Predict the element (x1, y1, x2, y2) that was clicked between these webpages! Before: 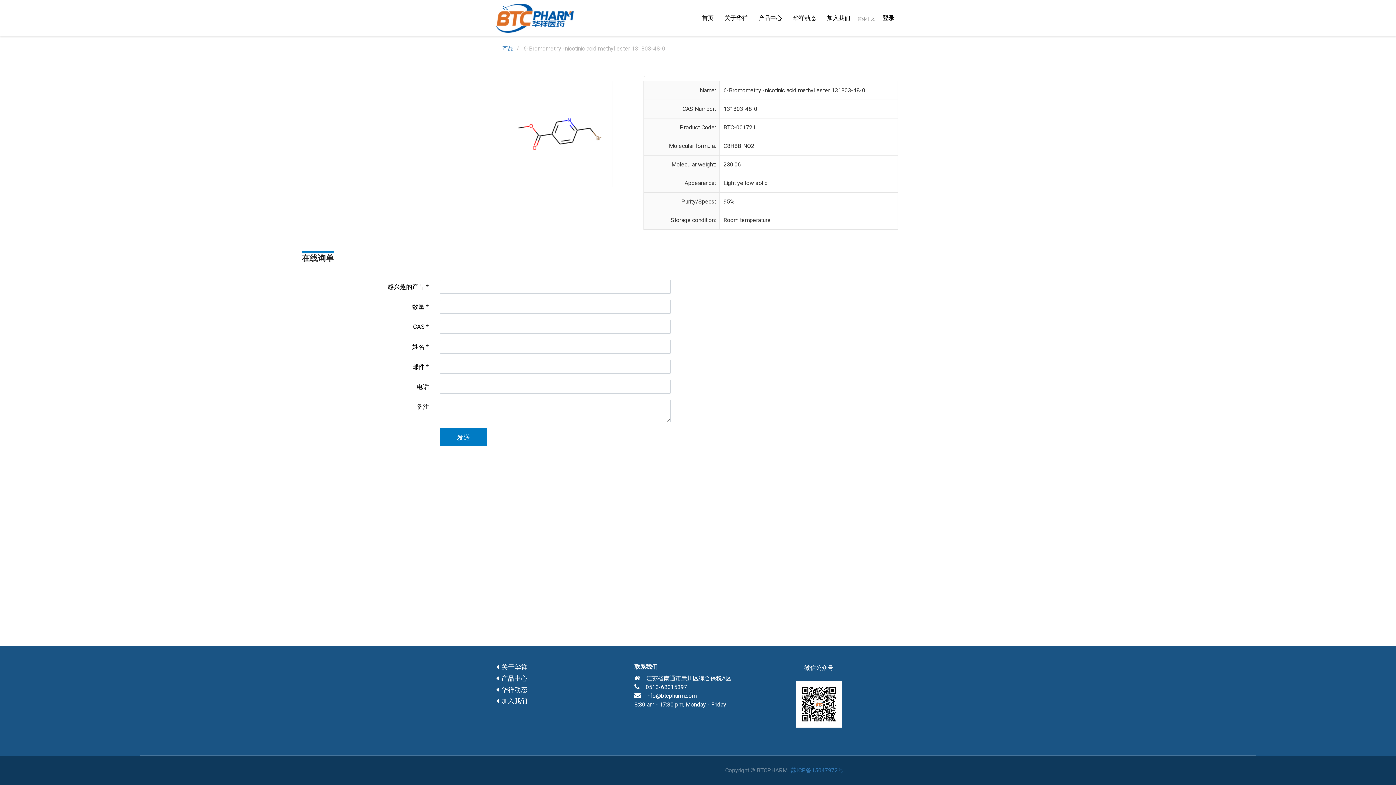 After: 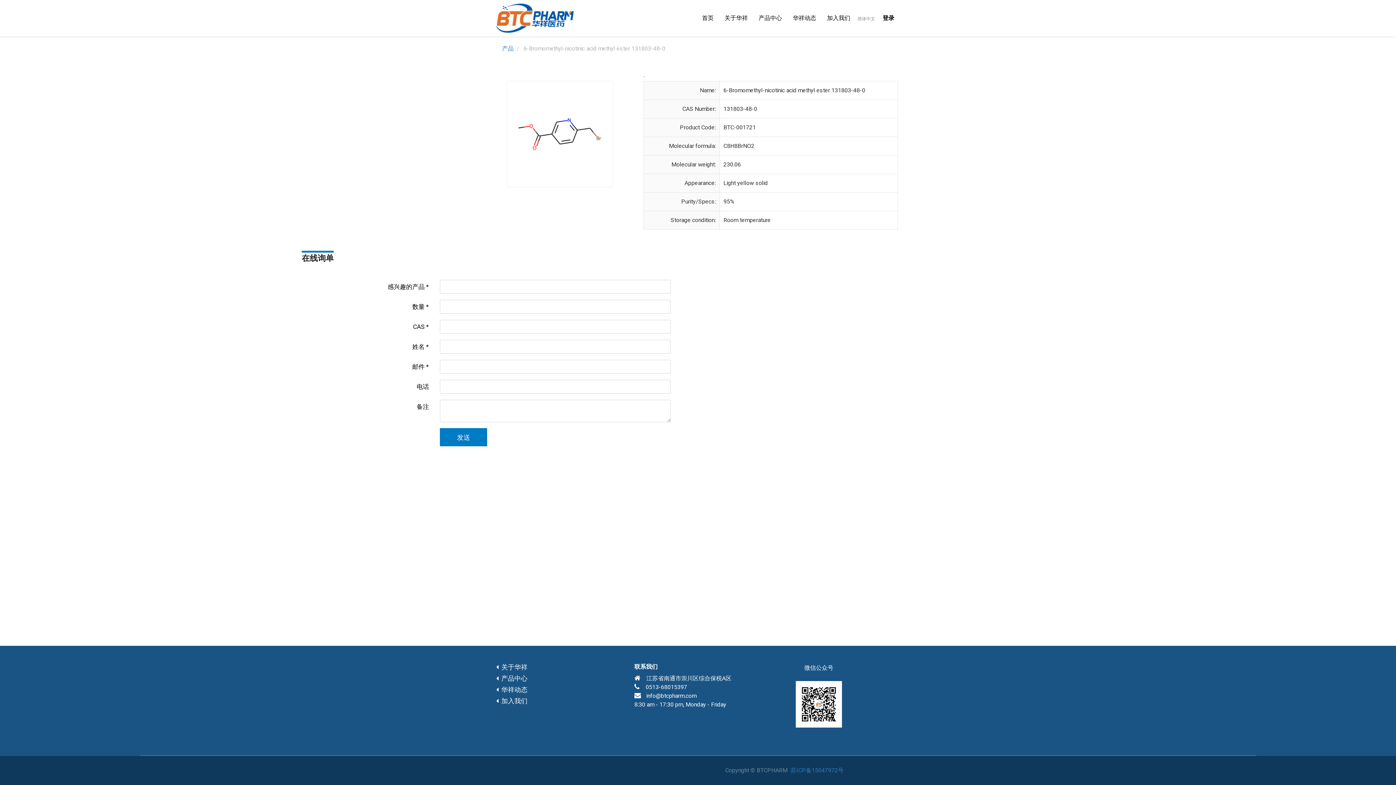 Action: bbox: (723, 197, 734, 206) label: 95%